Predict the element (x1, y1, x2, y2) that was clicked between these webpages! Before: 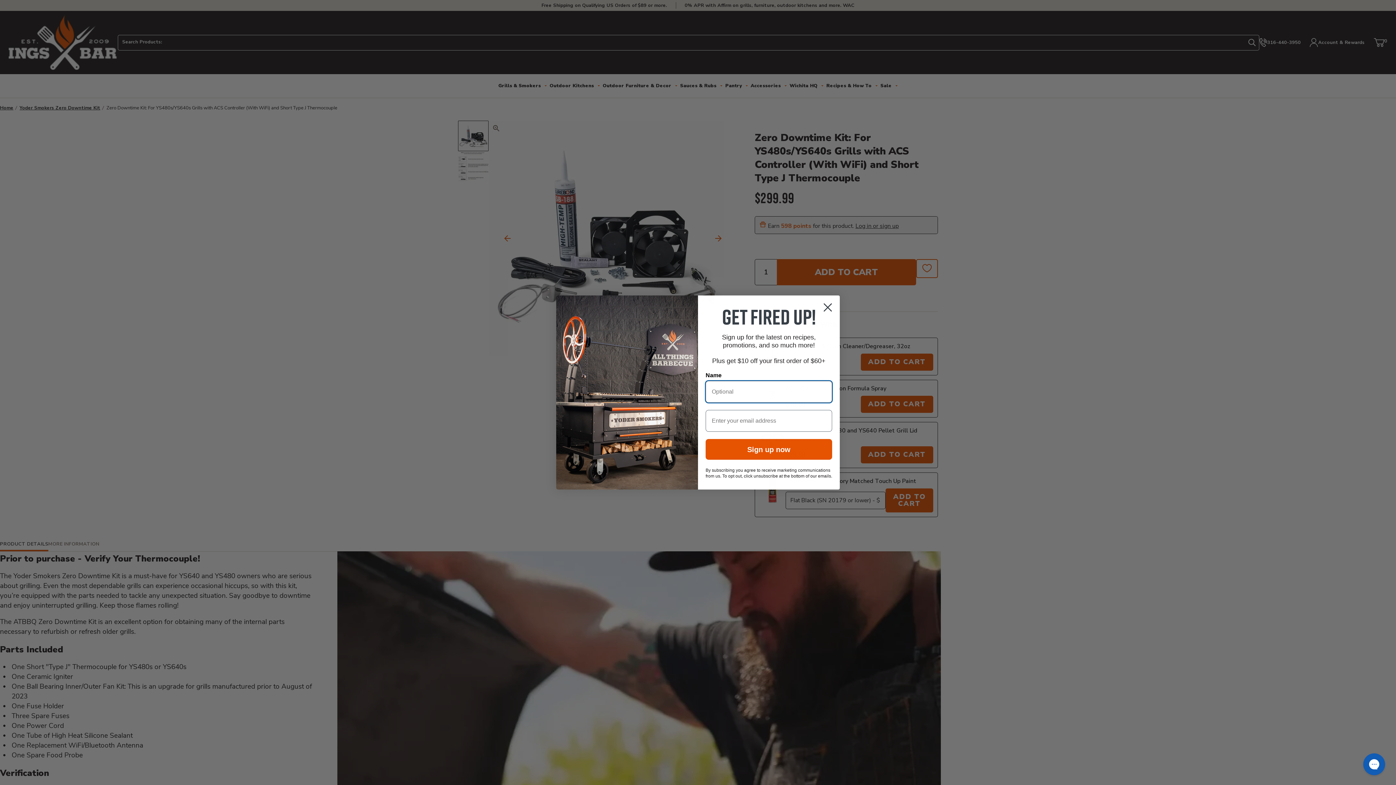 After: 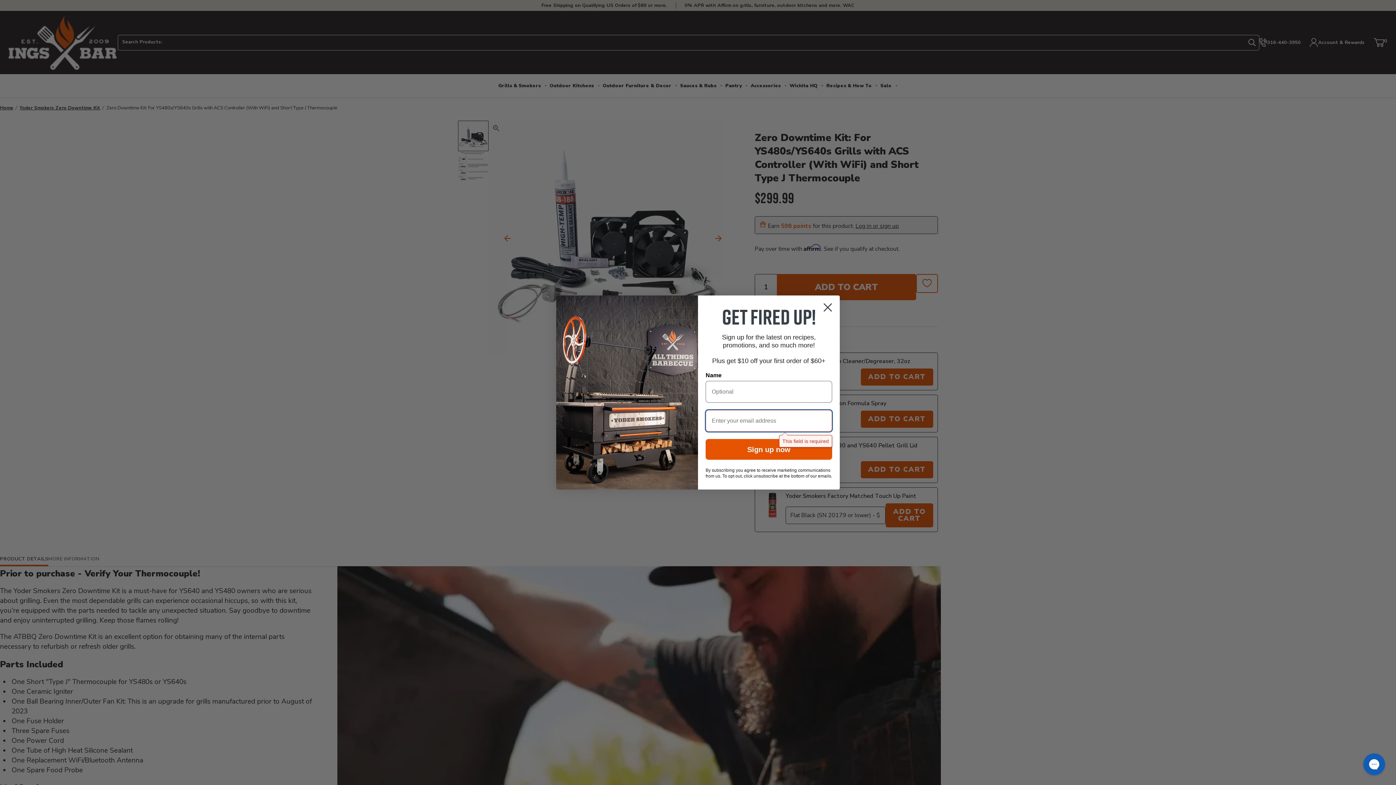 Action: bbox: (705, 439, 832, 460) label: Sign up now